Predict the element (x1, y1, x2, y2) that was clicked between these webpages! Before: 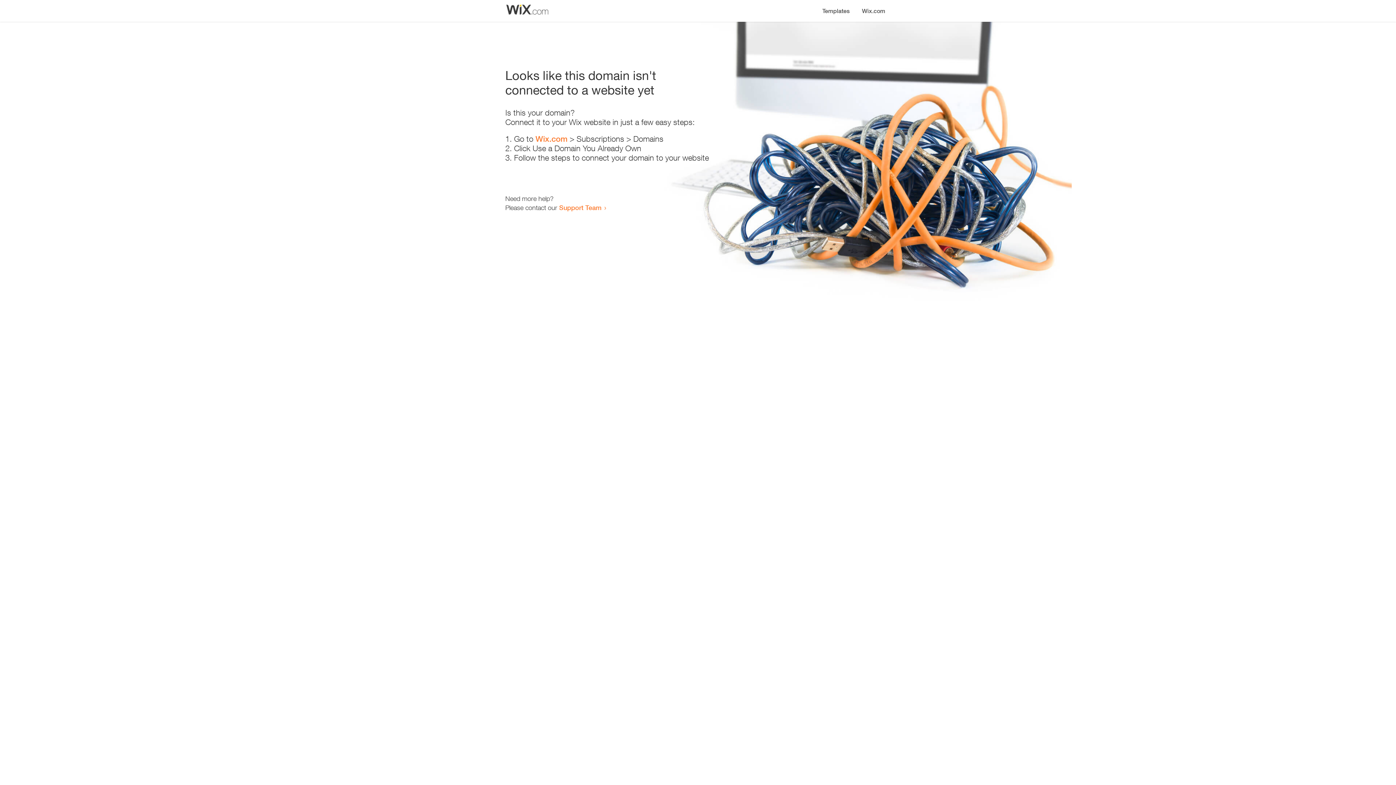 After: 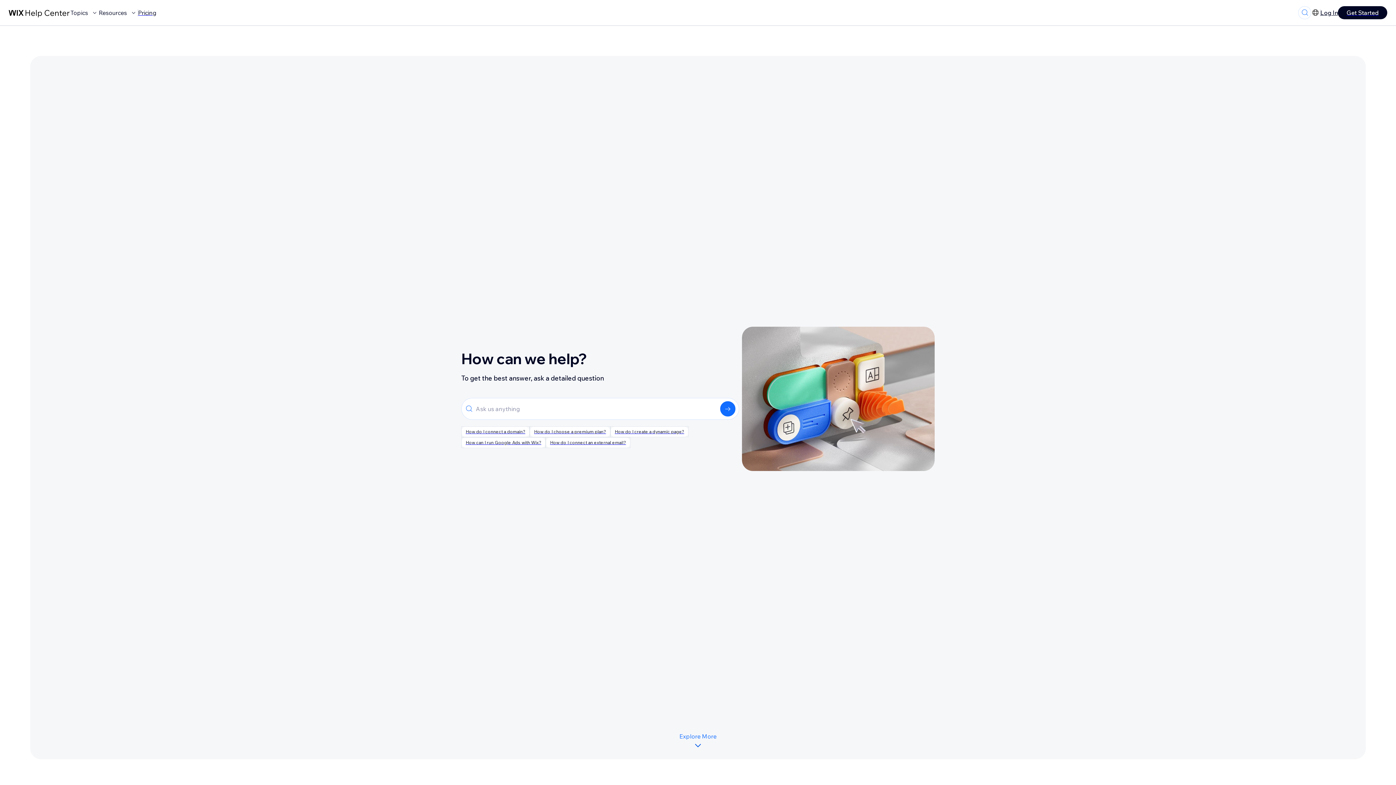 Action: bbox: (559, 203, 601, 211) label: Support Team